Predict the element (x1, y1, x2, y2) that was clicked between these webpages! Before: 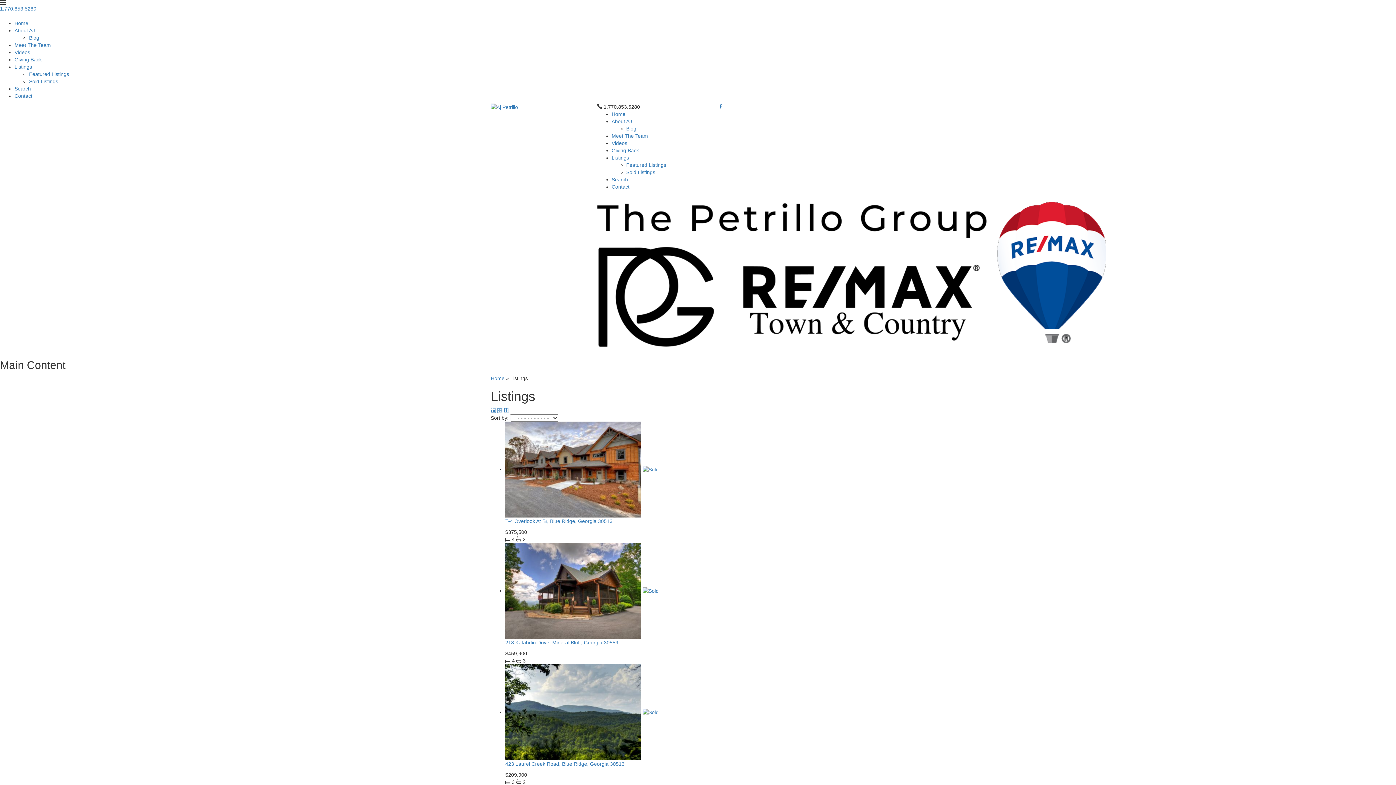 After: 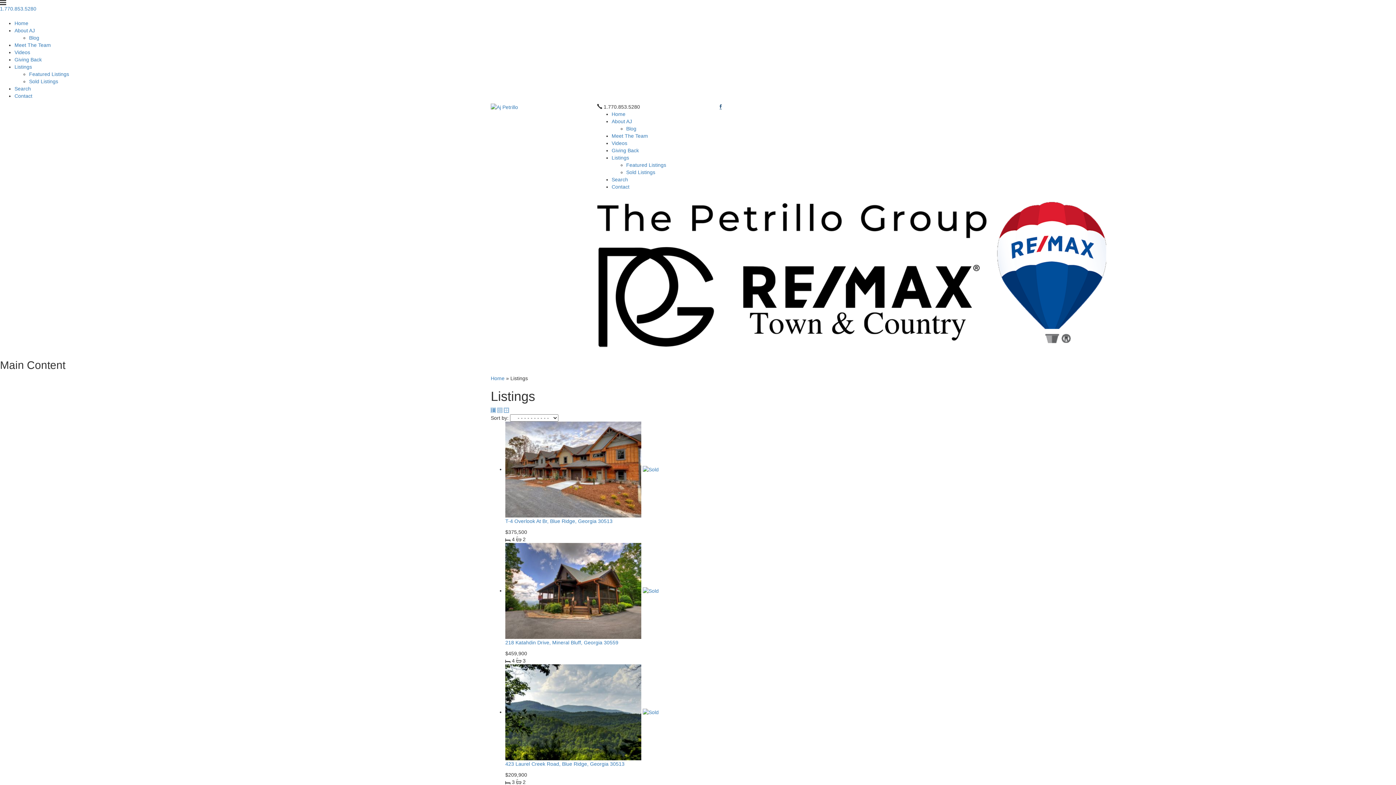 Action: bbox: (719, 104, 722, 109)